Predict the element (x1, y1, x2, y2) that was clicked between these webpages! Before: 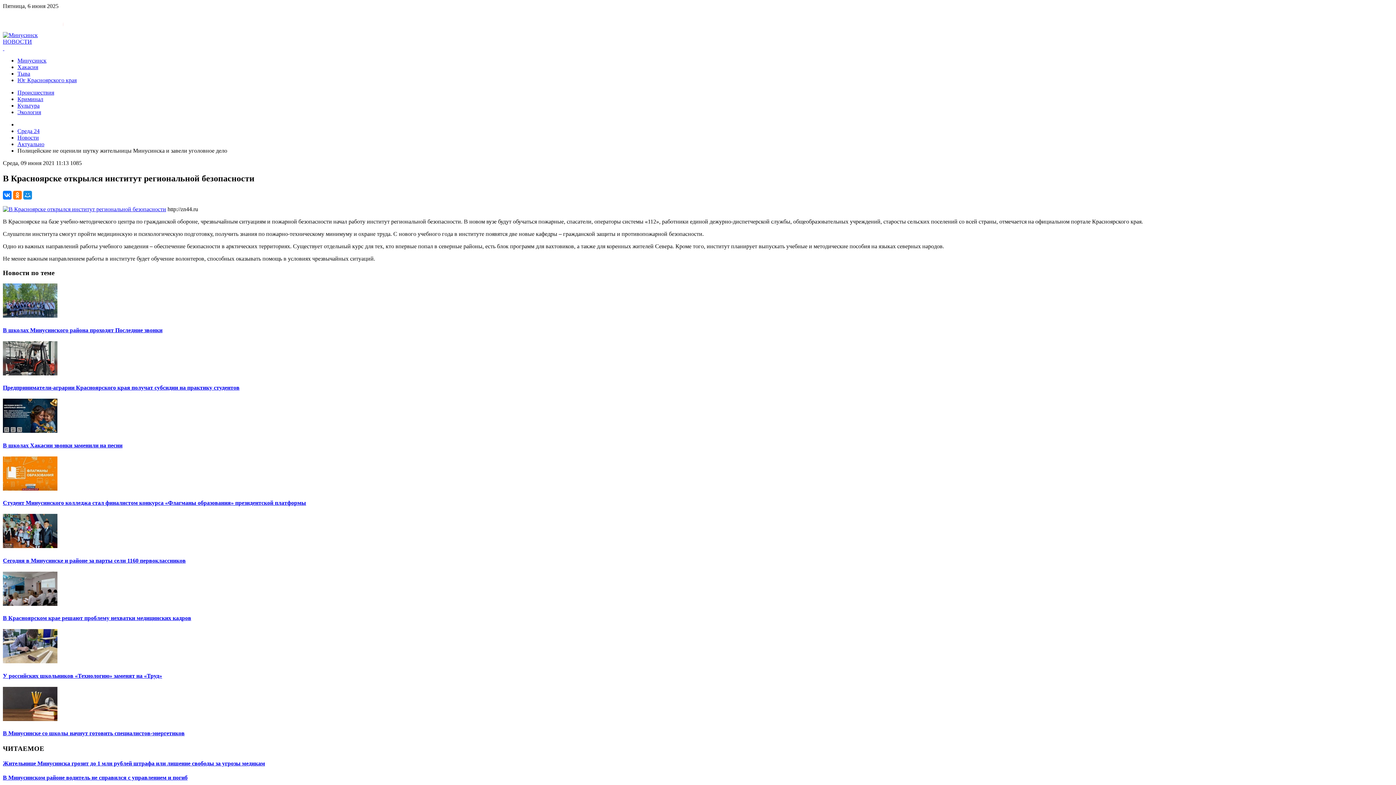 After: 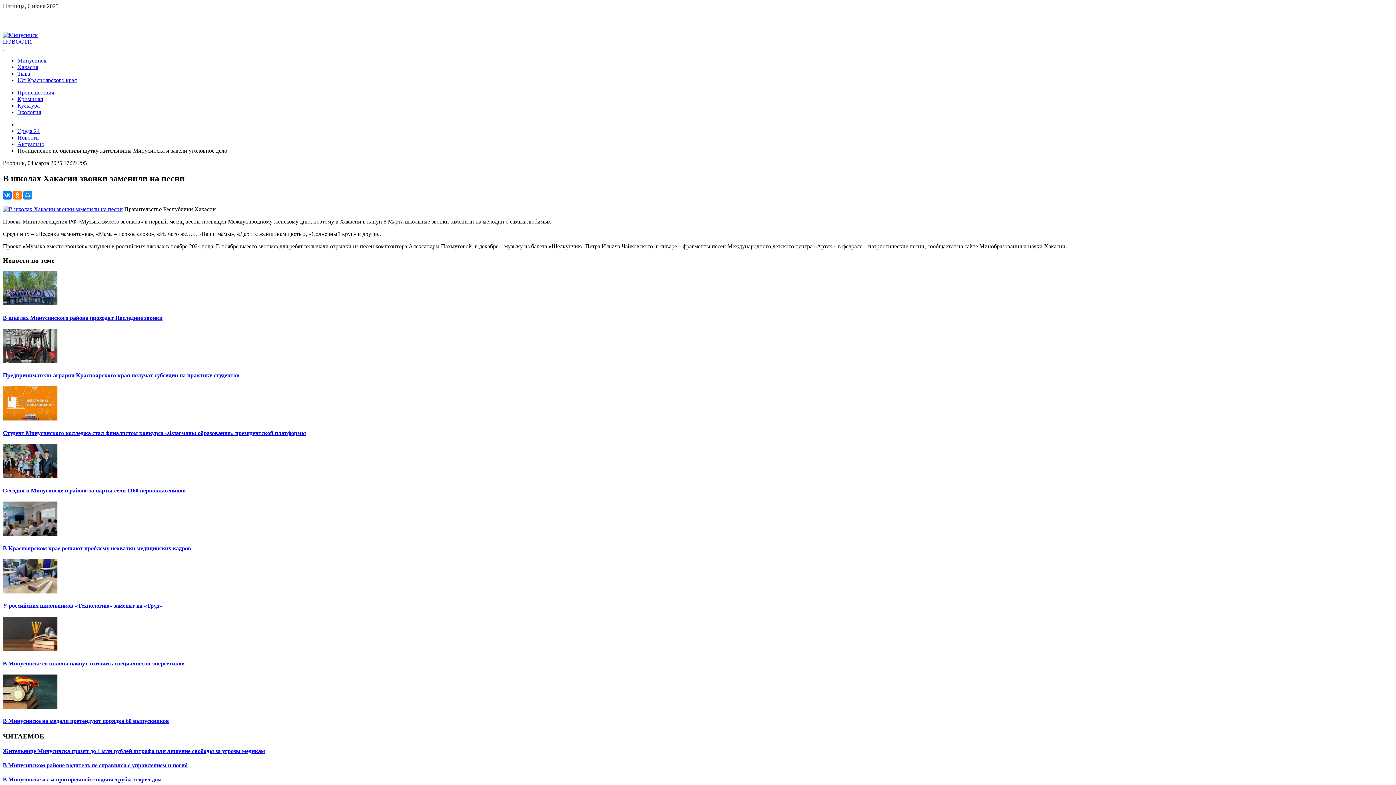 Action: bbox: (2, 442, 122, 448) label: В школах Хакасии звонки заменили на песни